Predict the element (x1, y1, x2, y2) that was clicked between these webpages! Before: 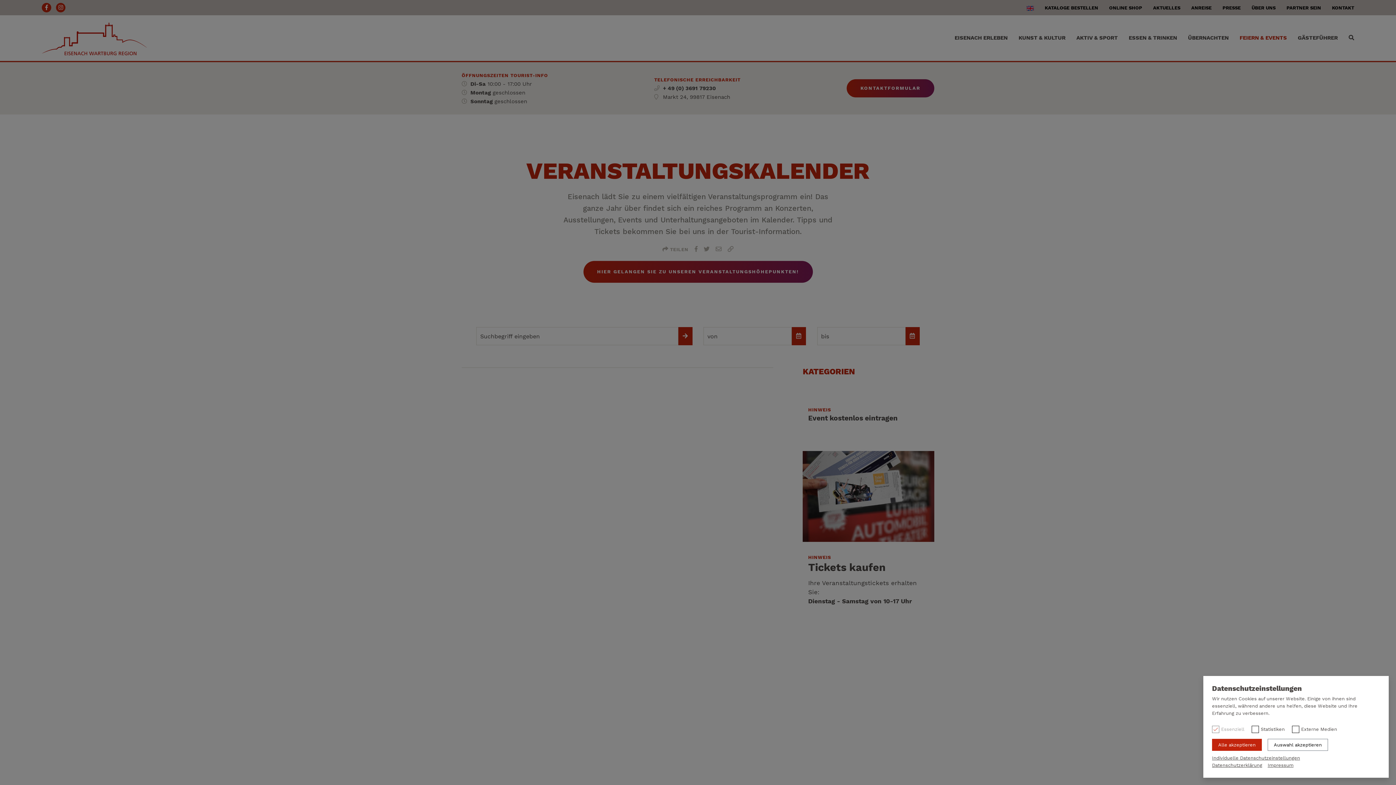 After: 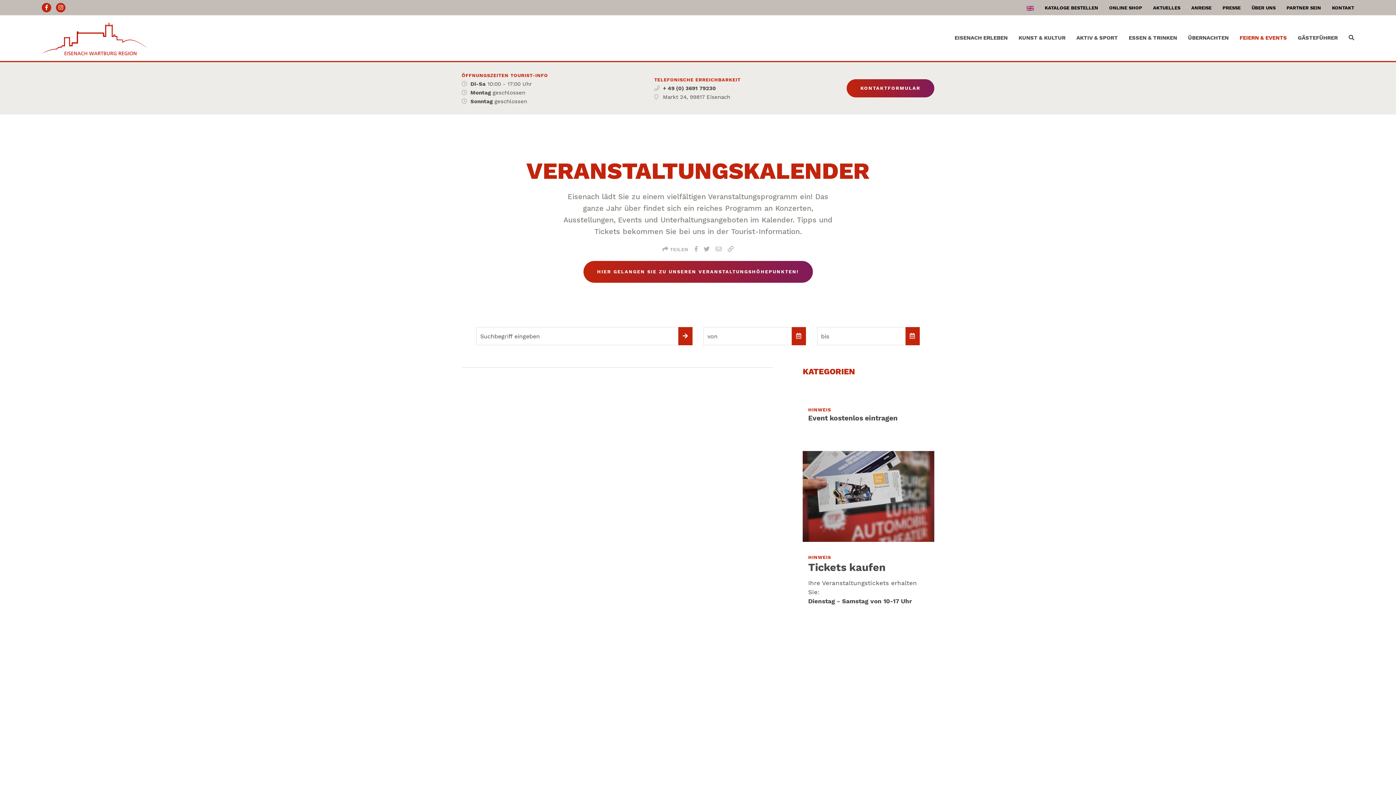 Action: bbox: (1268, 739, 1328, 751) label: Auswahl akzeptieren